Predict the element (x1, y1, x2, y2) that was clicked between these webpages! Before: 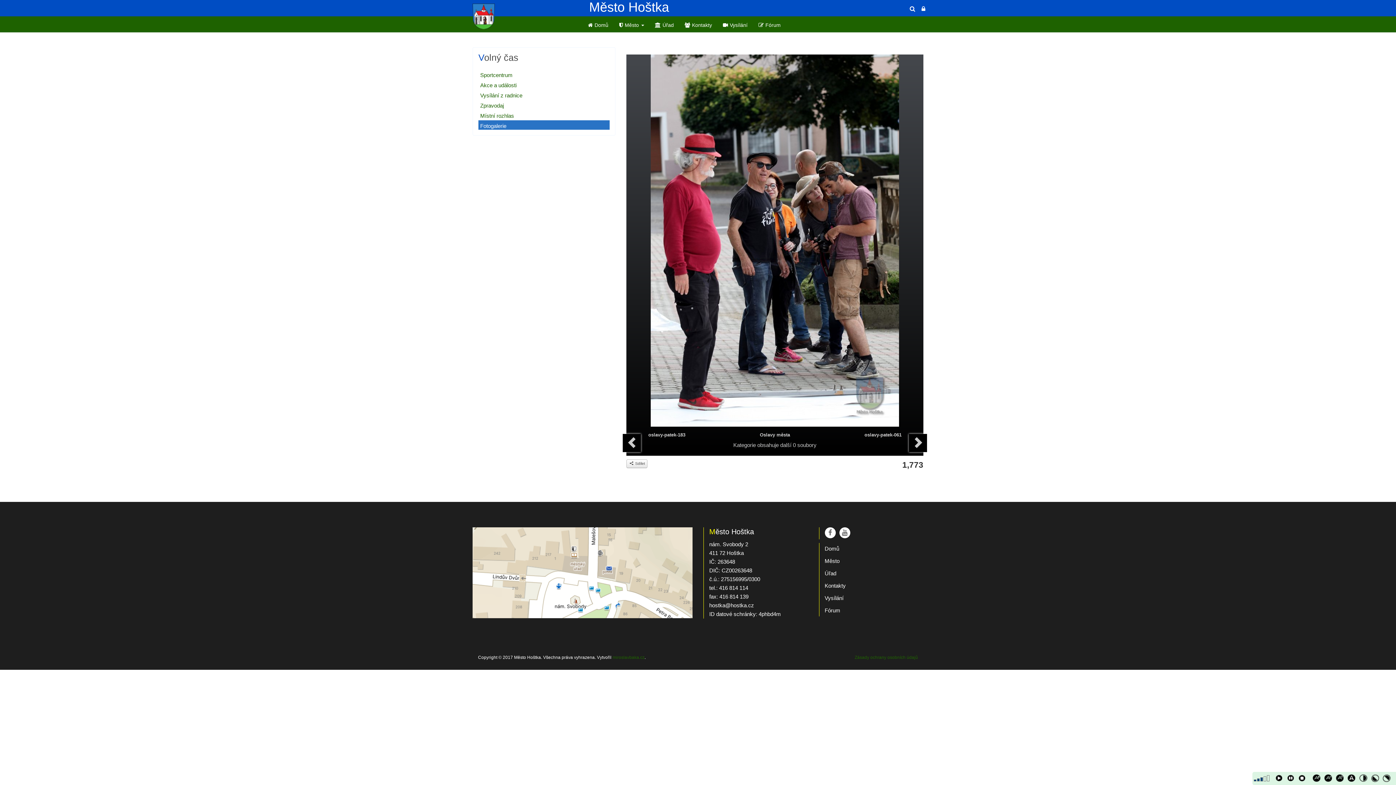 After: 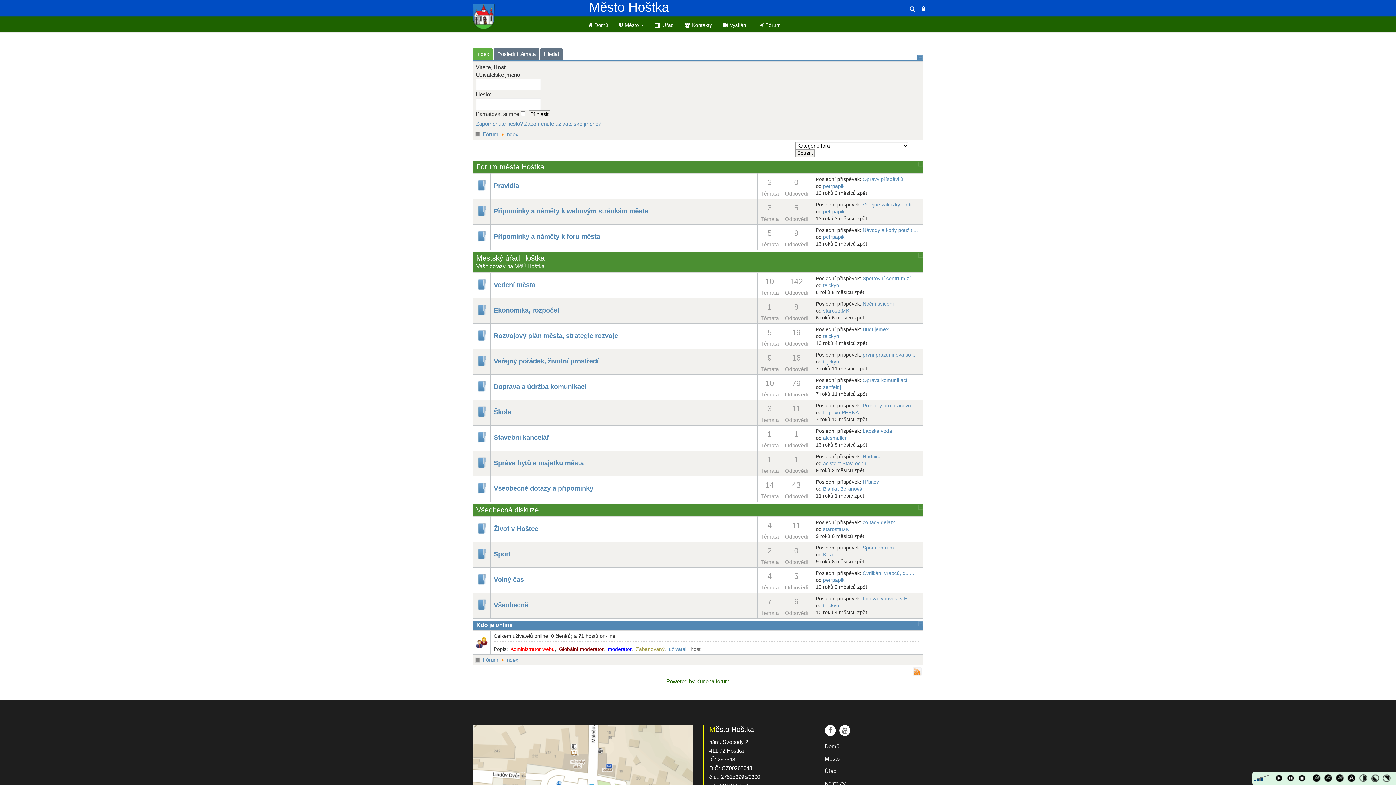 Action: label: Fórum bbox: (753, 16, 786, 33)